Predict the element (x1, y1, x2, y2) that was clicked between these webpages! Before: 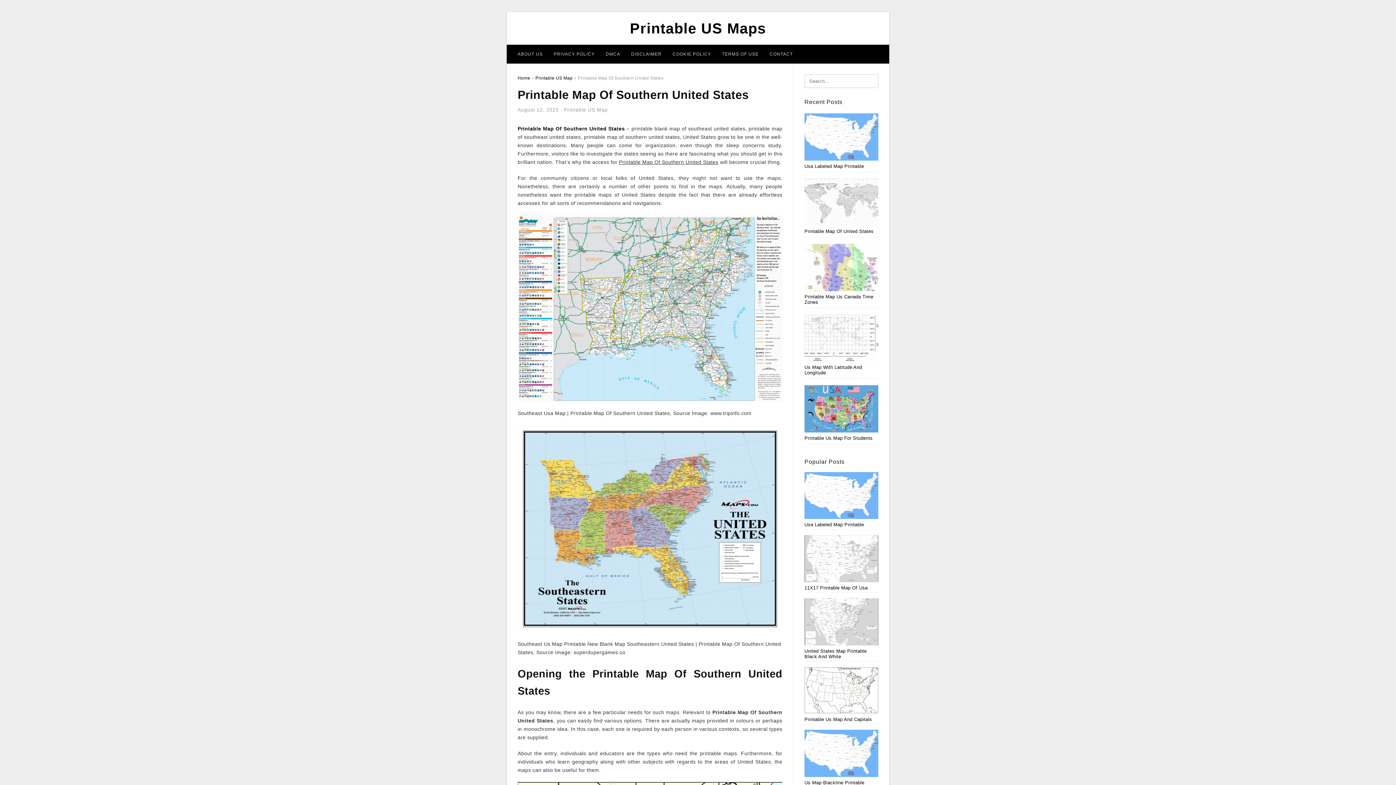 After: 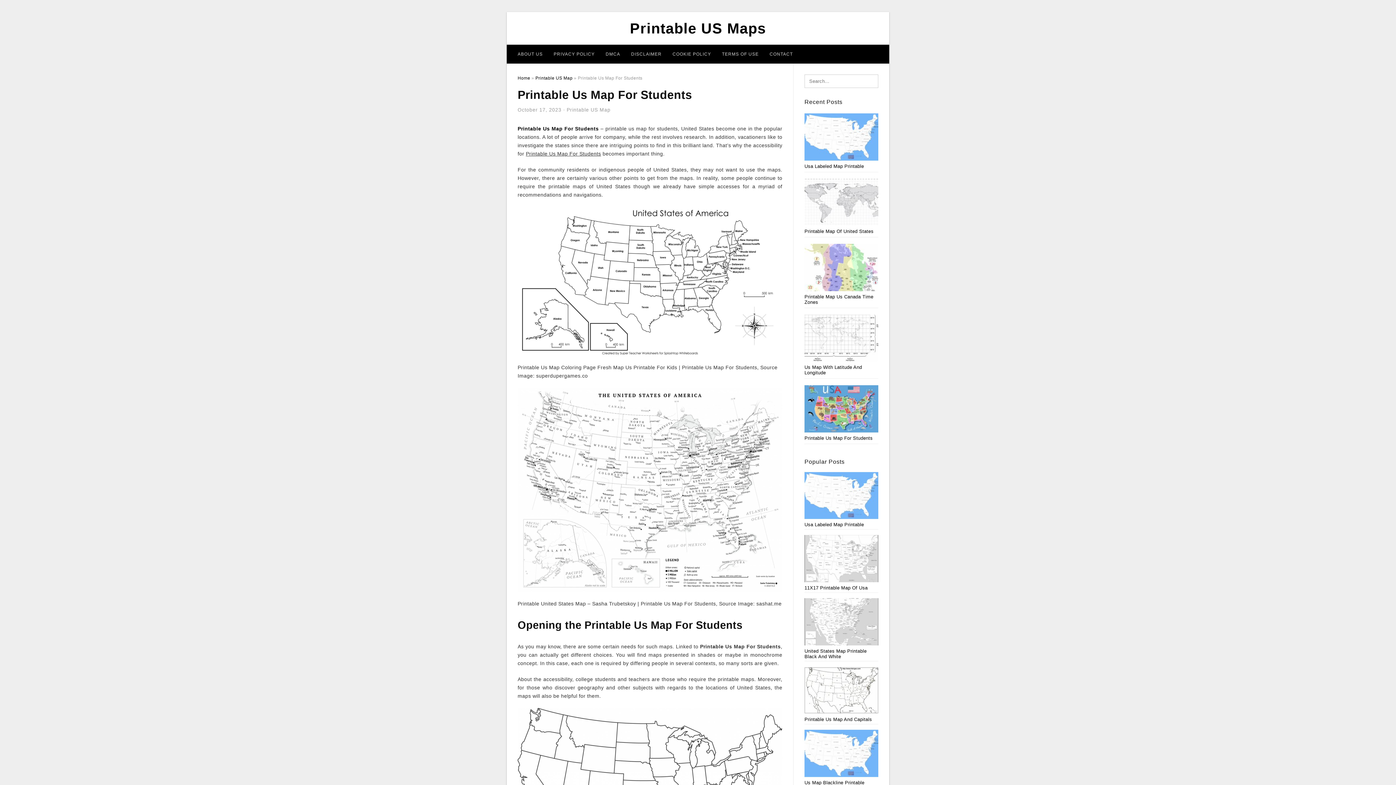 Action: bbox: (804, 435, 872, 441) label: Printable Us Map For Students